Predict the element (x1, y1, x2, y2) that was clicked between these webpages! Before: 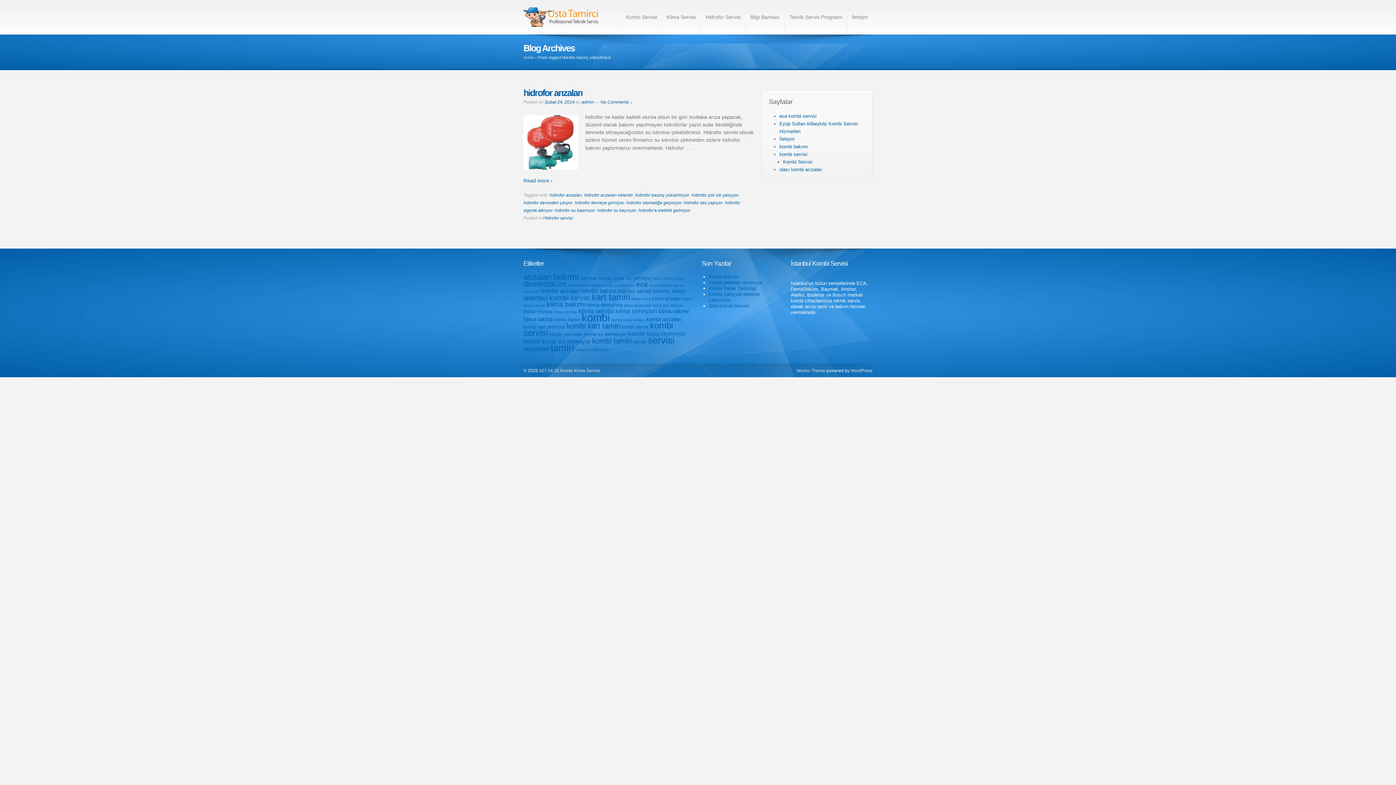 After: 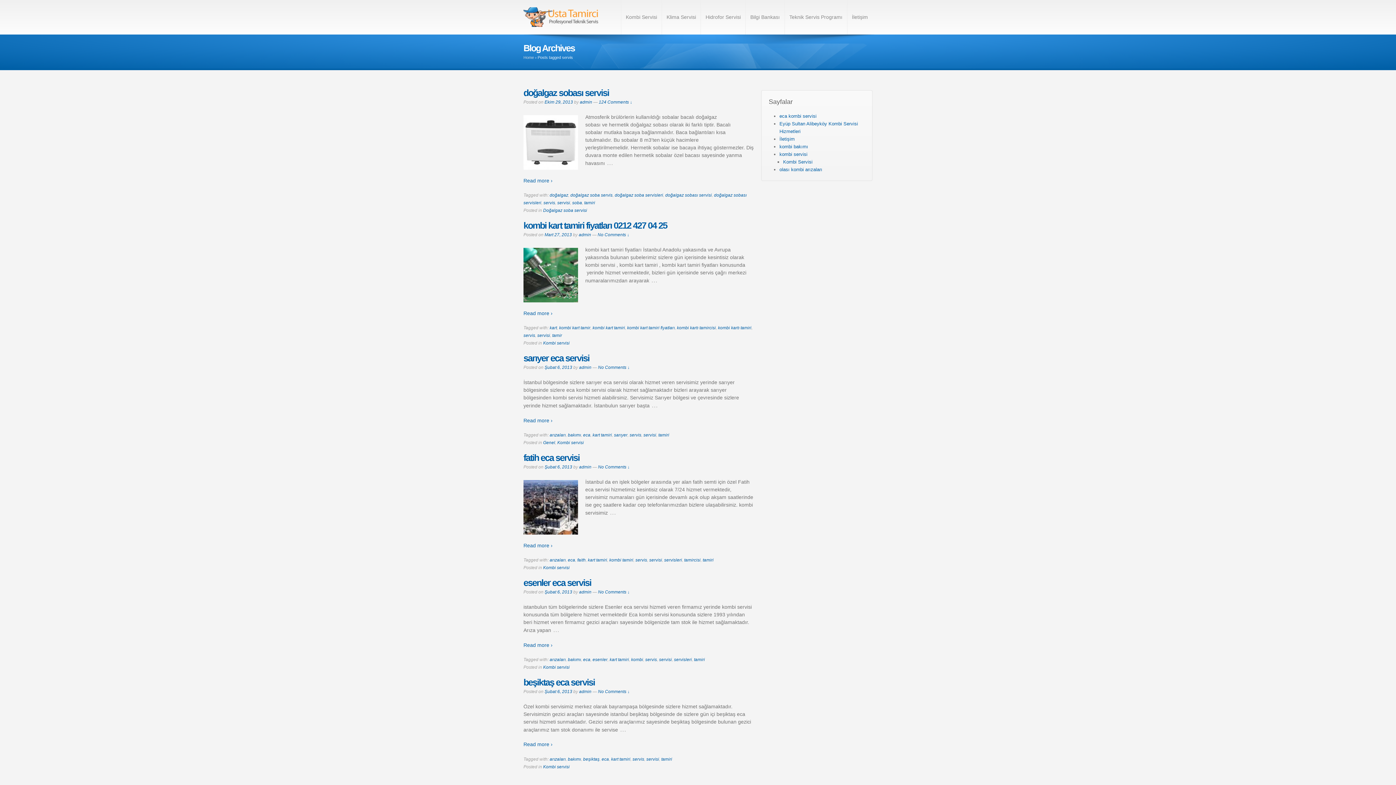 Action: label: servis (6 öge) bbox: (633, 338, 646, 344)